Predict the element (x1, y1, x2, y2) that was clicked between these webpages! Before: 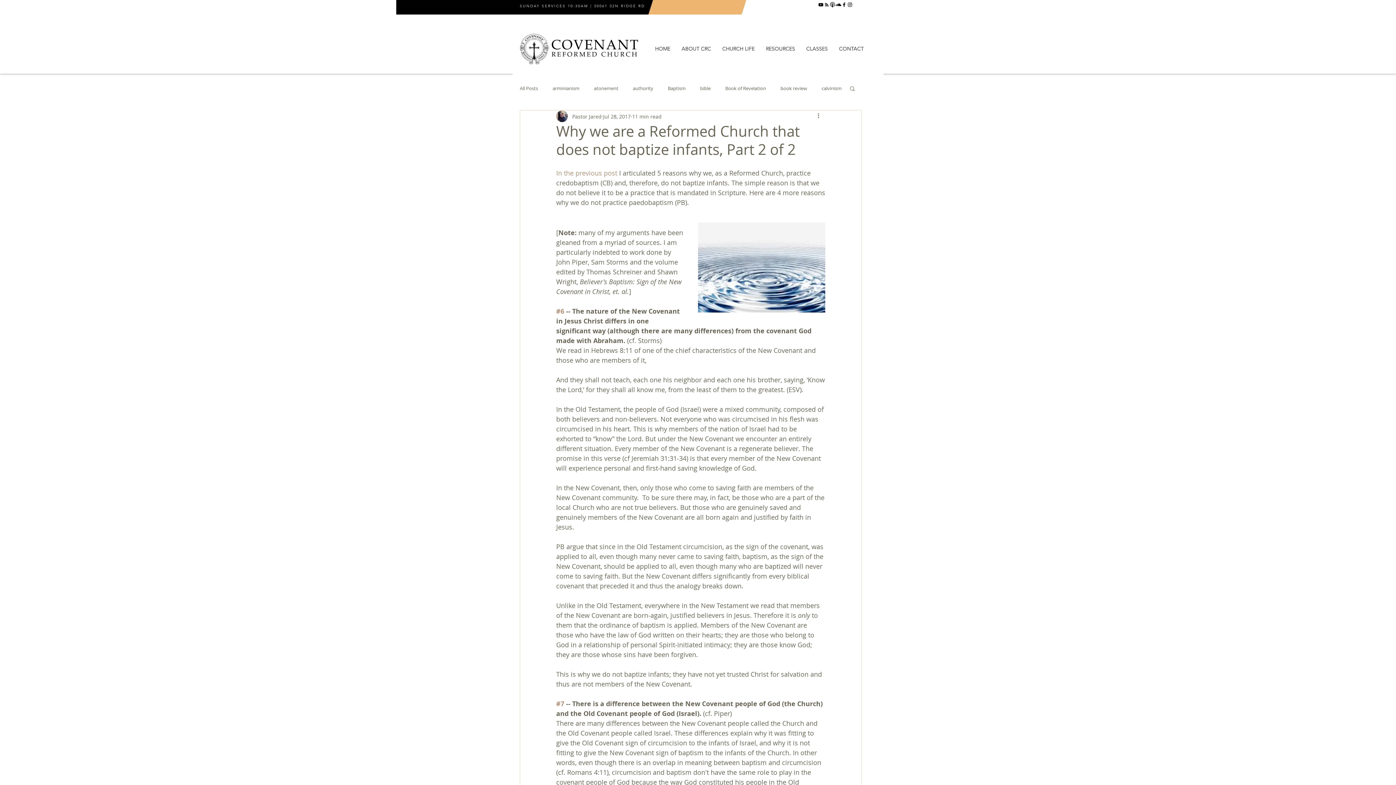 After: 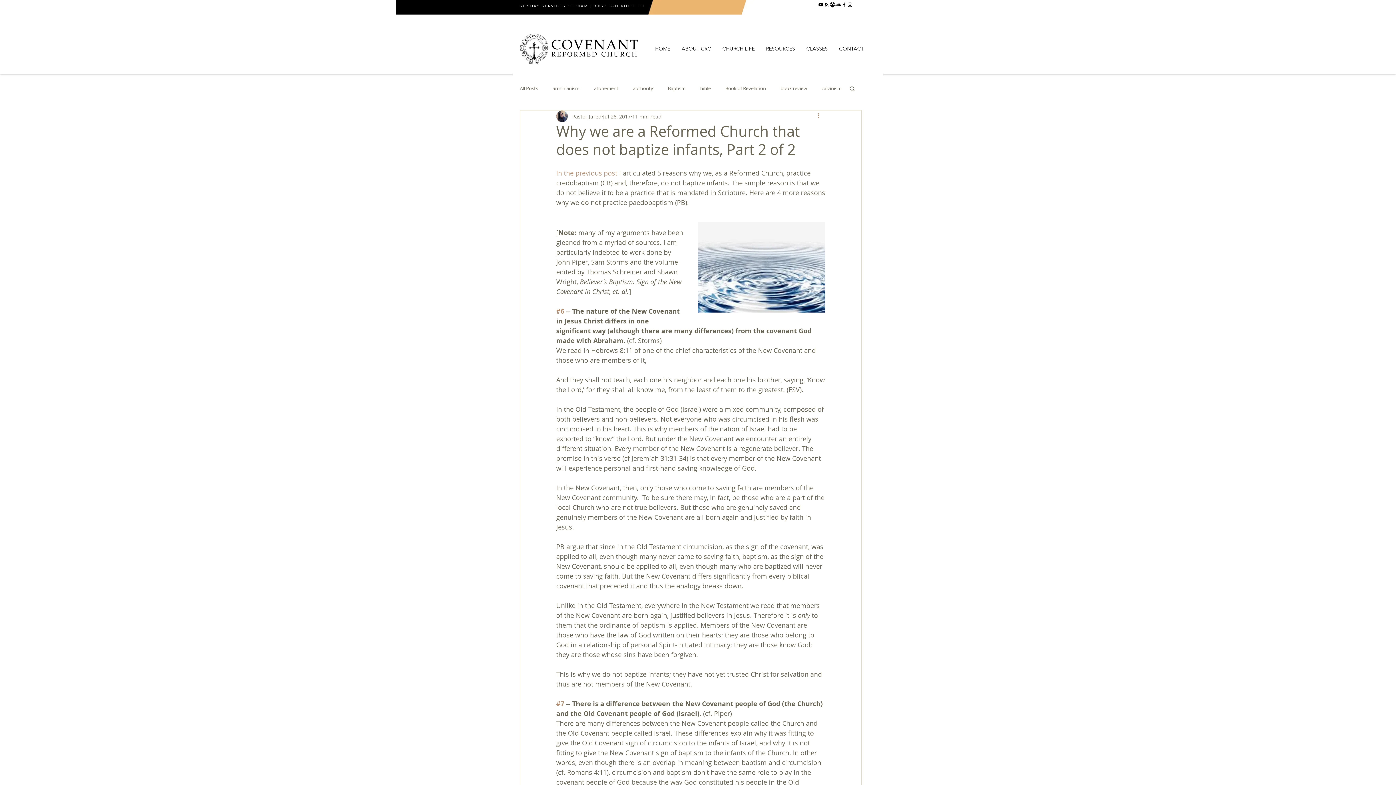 Action: bbox: (816, 112, 825, 120) label: More actions